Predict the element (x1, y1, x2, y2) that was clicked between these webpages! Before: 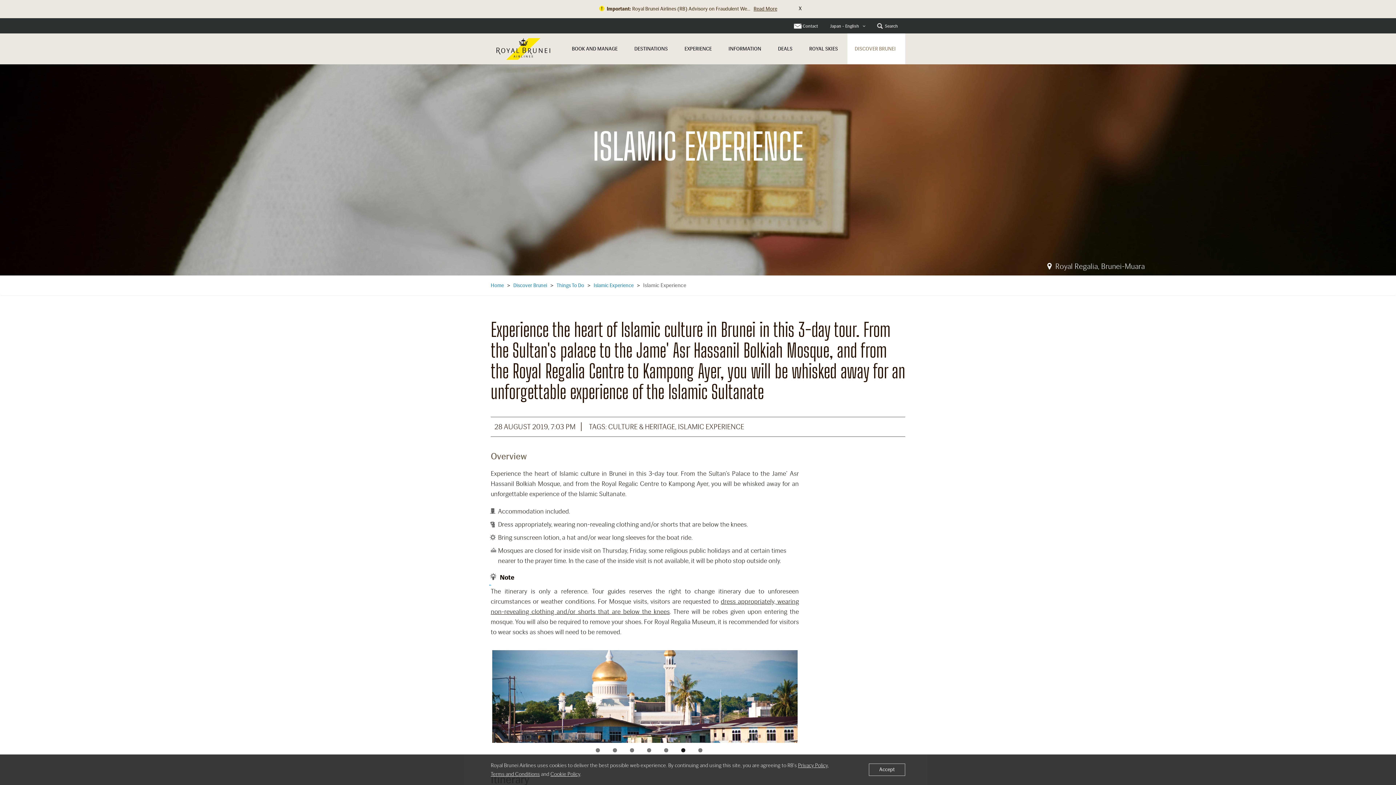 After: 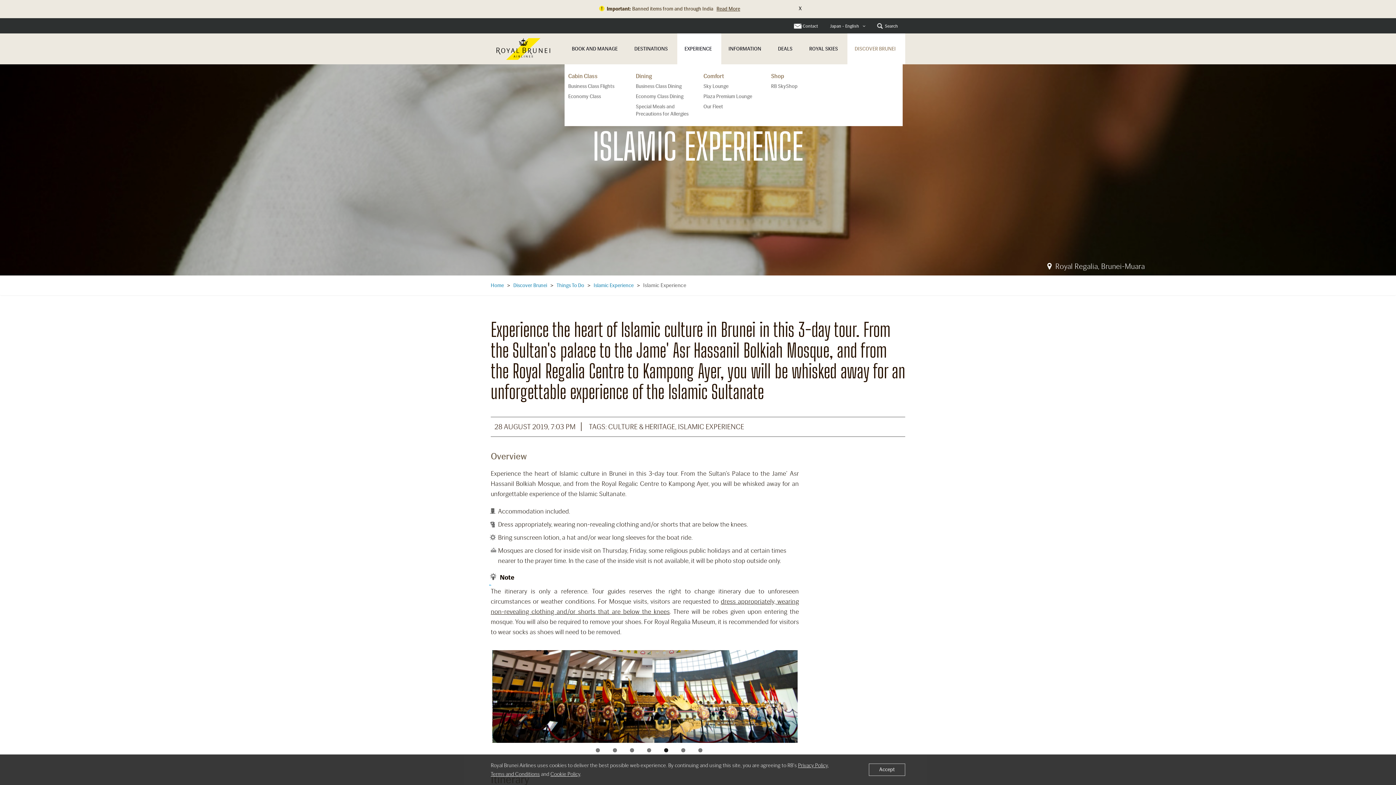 Action: label: EXPERIENCE bbox: (677, 33, 721, 64)